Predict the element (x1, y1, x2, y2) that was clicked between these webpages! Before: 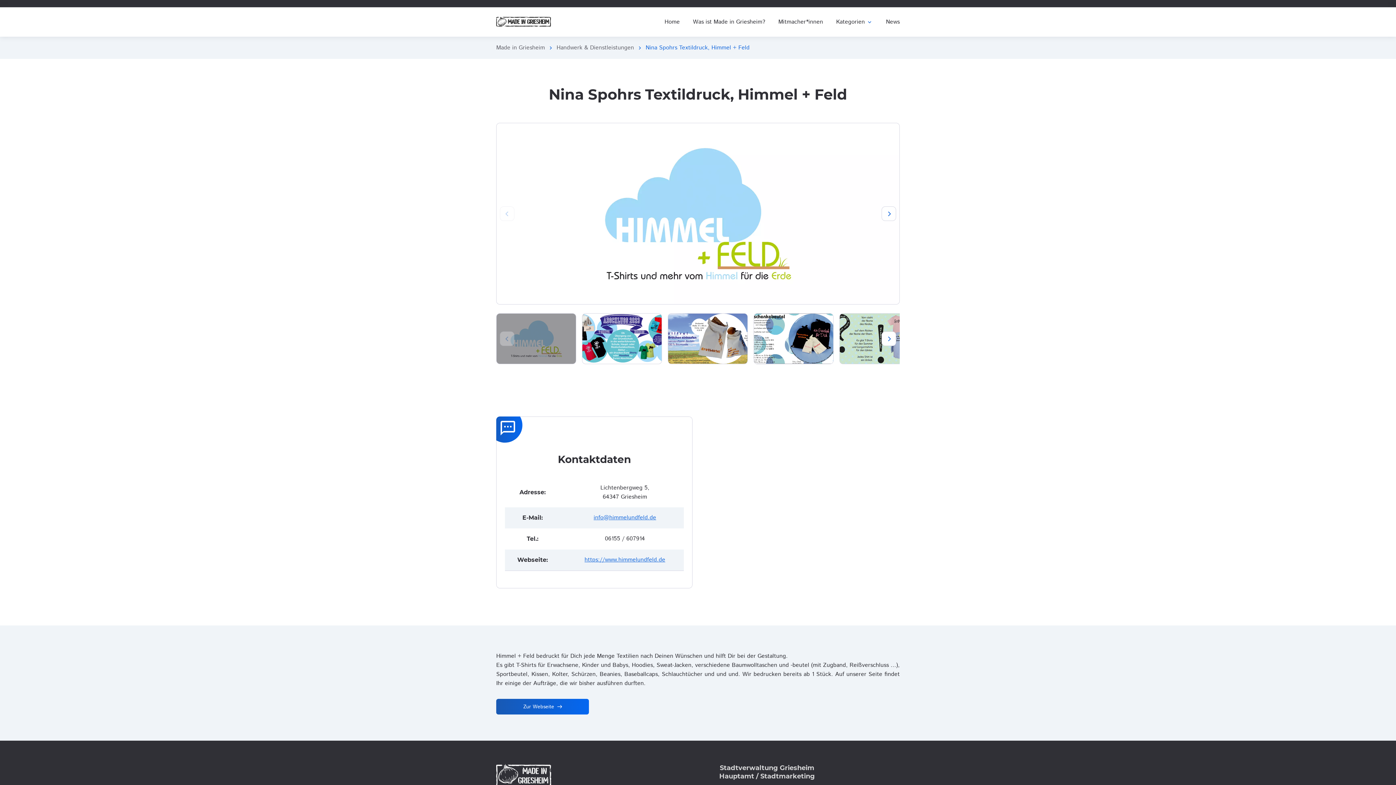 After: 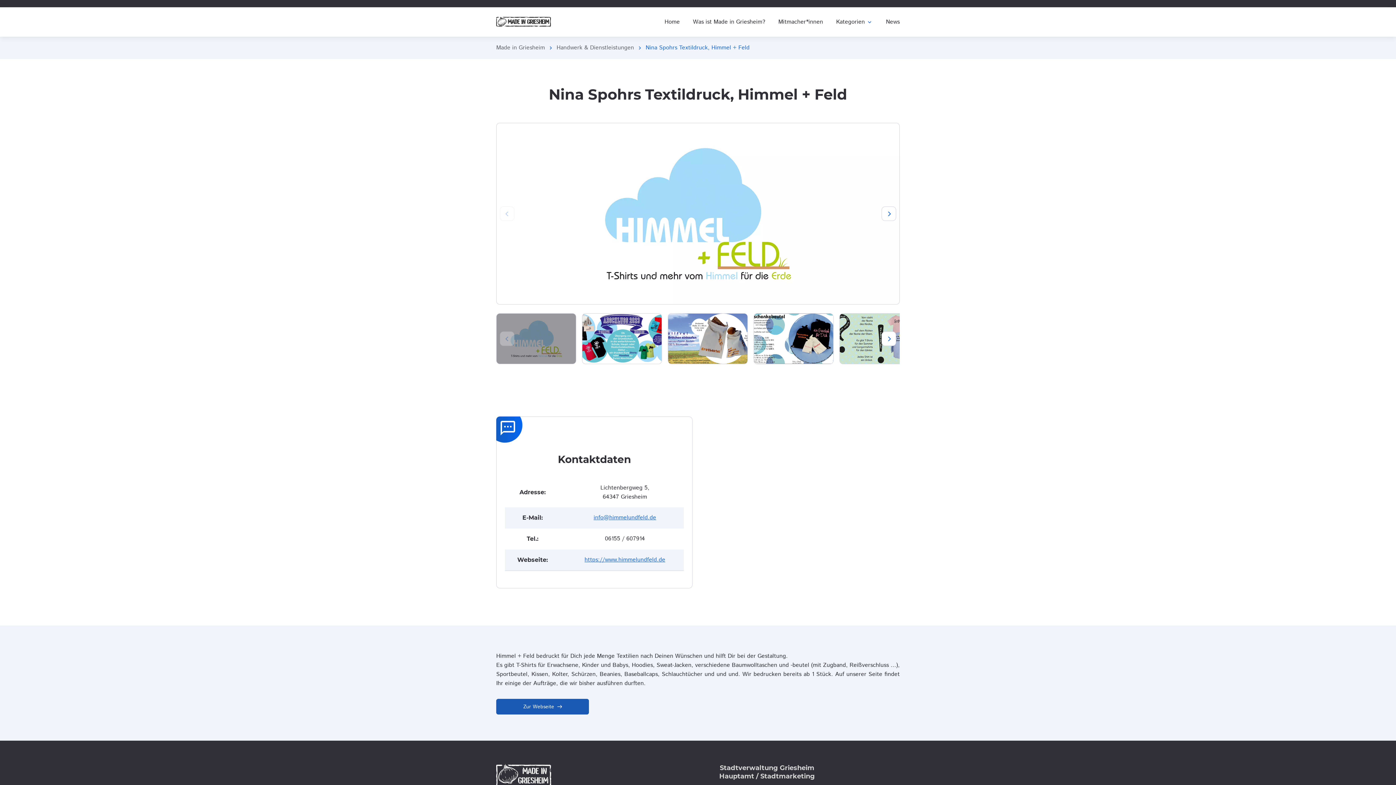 Action: bbox: (496, 699, 589, 714) label: Zur Webseite